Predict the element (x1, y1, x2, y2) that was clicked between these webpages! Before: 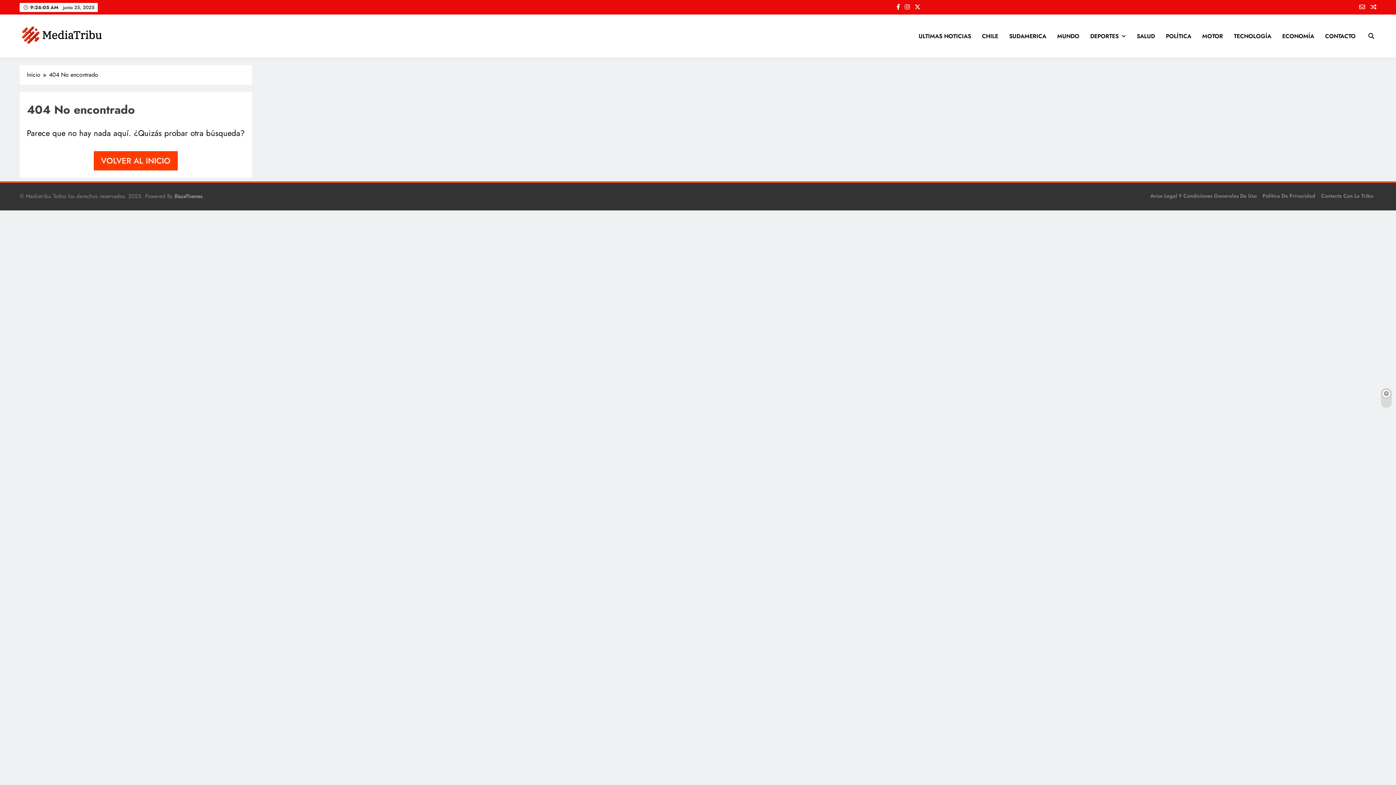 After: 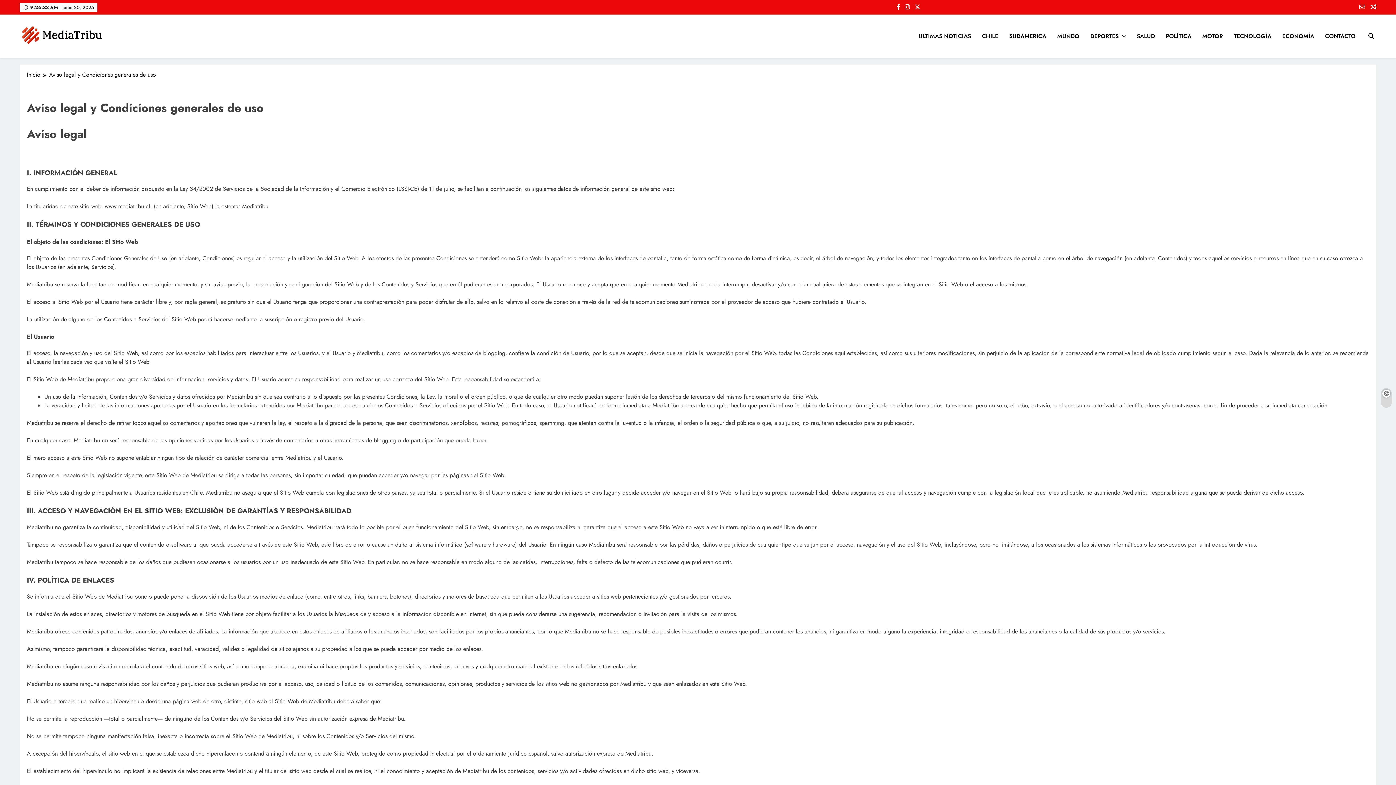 Action: label: Aviso Legal Y Condiciones Generales De Uso bbox: (1150, 192, 1257, 199)